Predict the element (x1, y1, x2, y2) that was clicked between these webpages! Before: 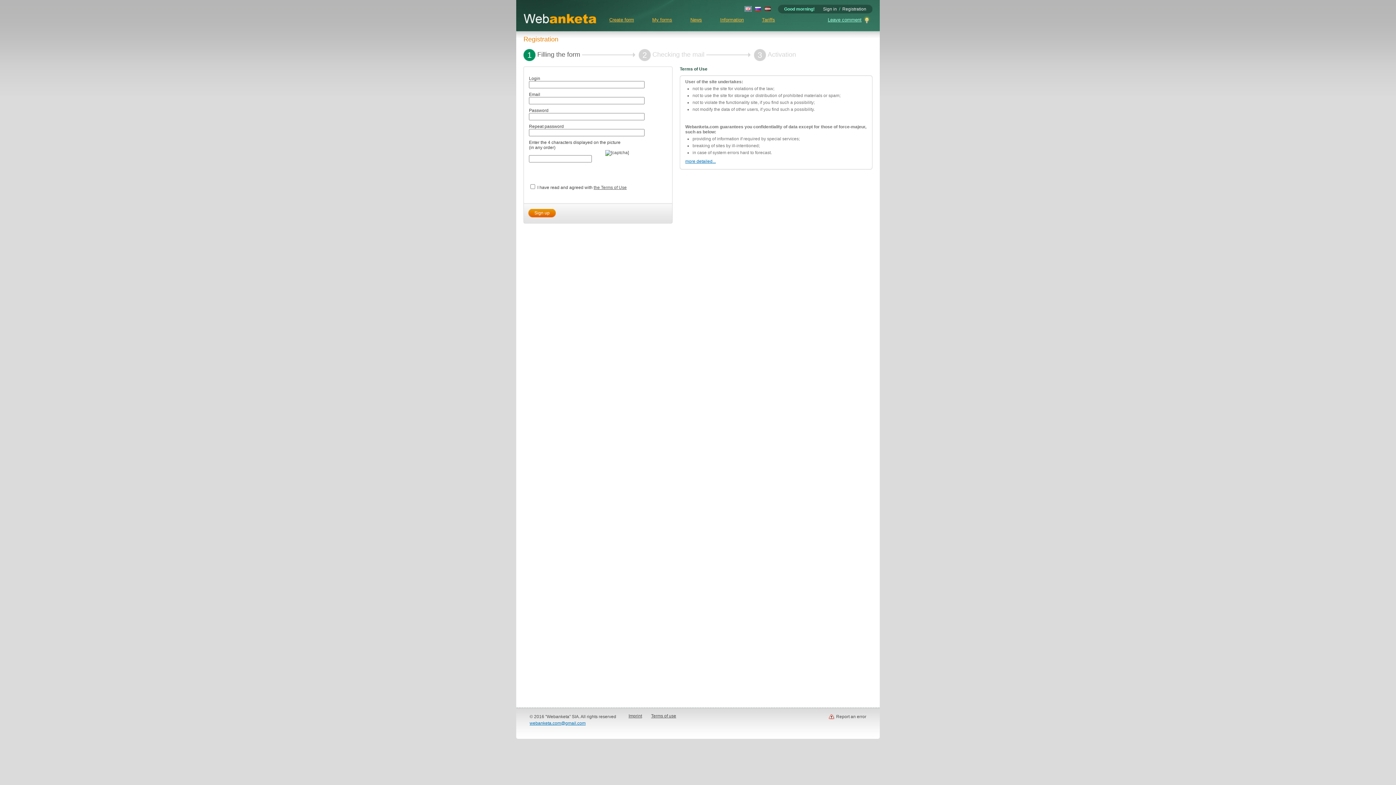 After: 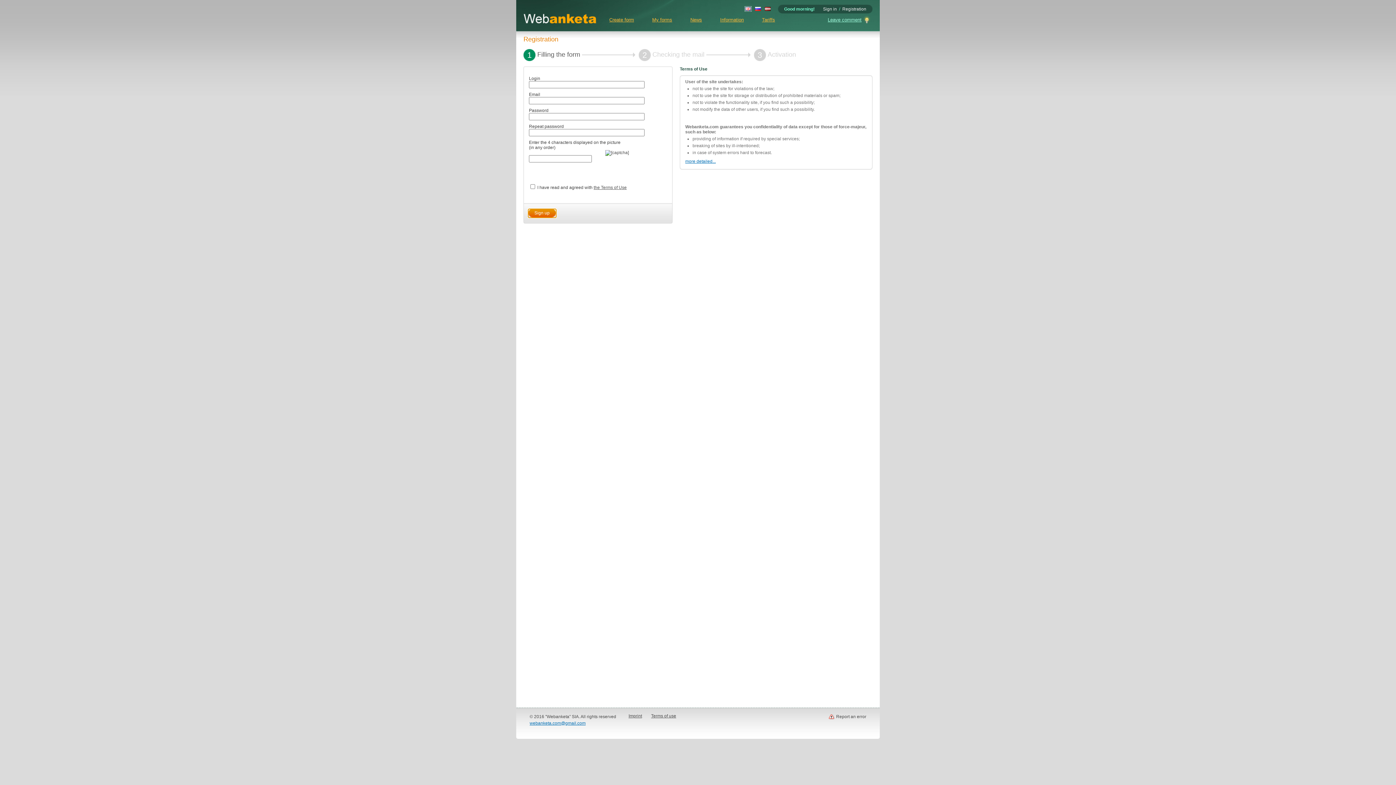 Action: bbox: (528, 209, 556, 217) label: Sign up